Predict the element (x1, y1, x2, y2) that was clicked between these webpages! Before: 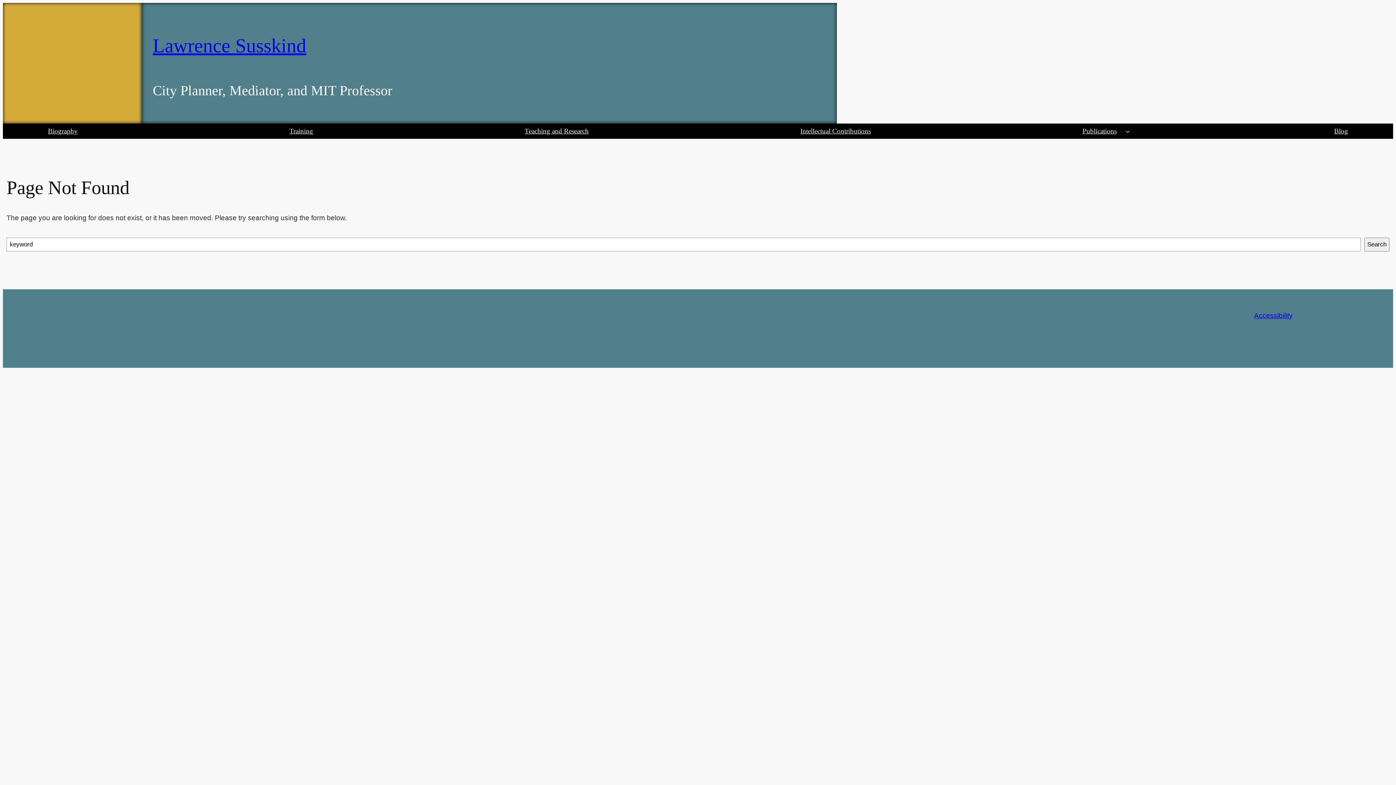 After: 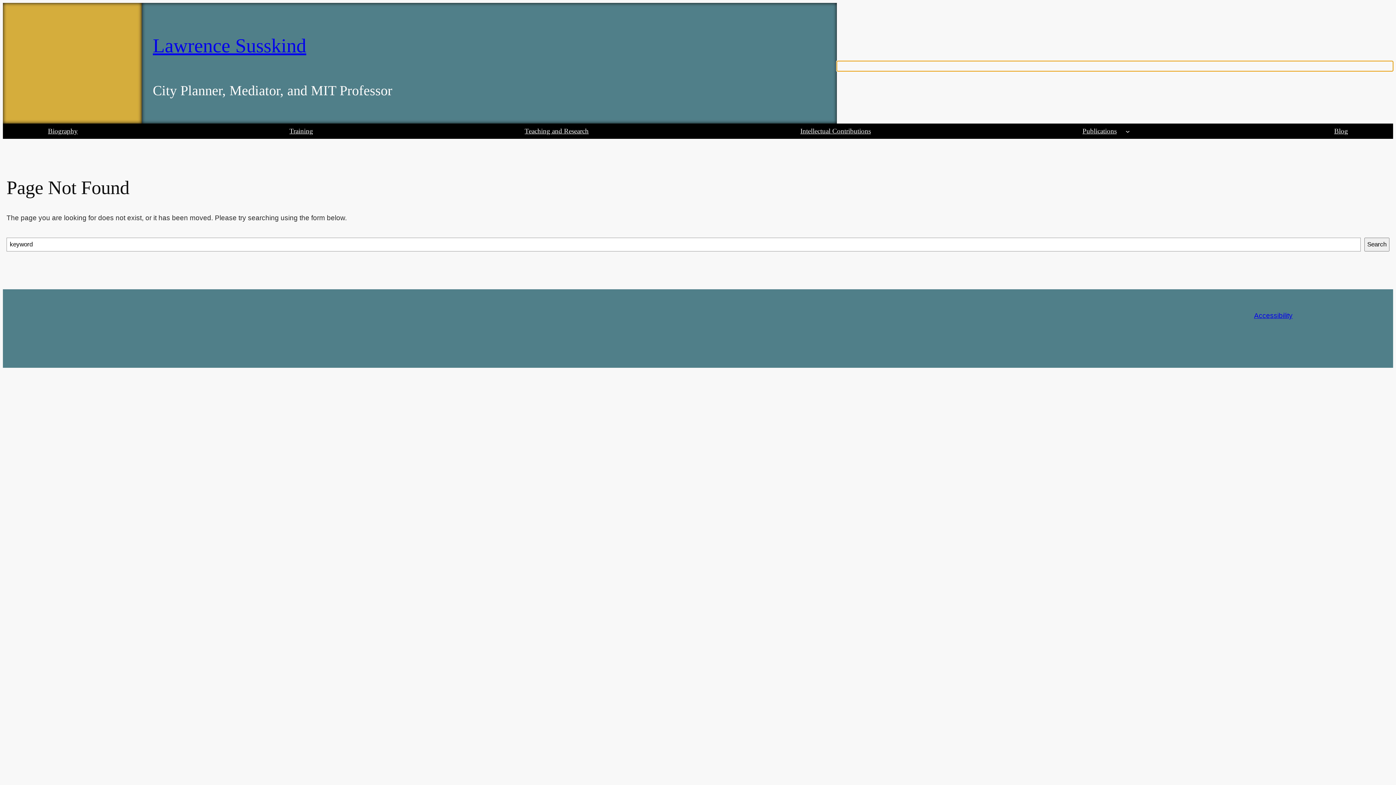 Action: bbox: (837, 61, 1393, 71)